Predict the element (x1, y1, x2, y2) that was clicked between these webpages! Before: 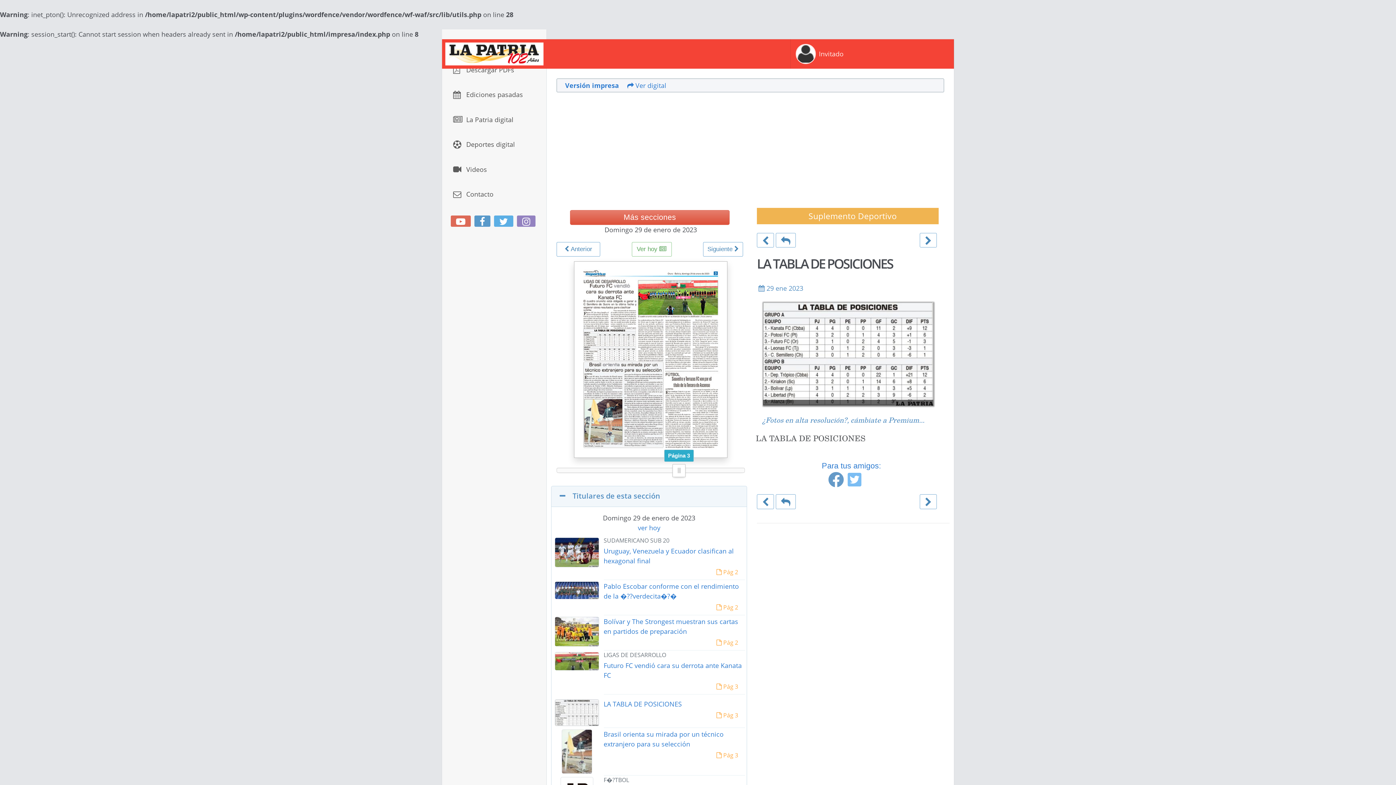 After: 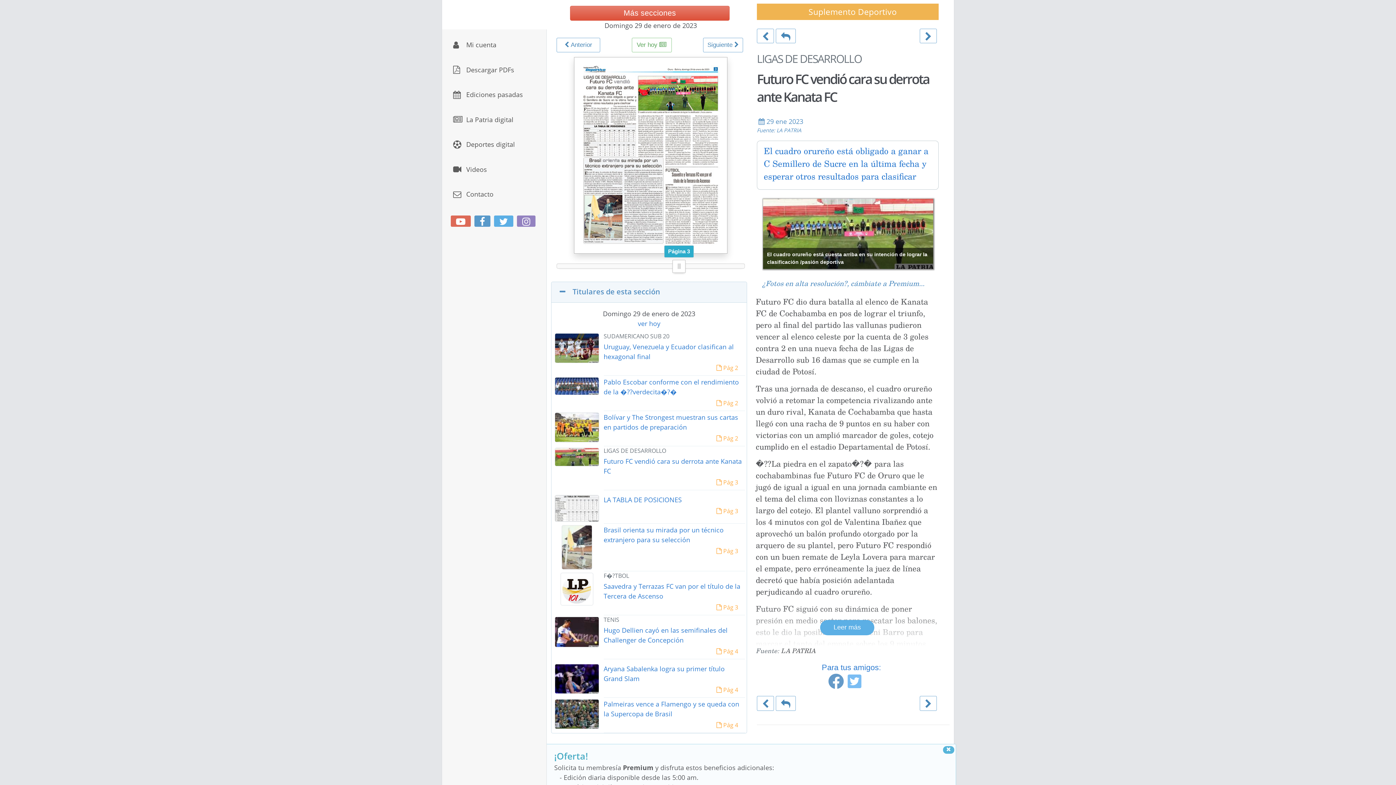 Action: bbox: (757, 494, 774, 509)